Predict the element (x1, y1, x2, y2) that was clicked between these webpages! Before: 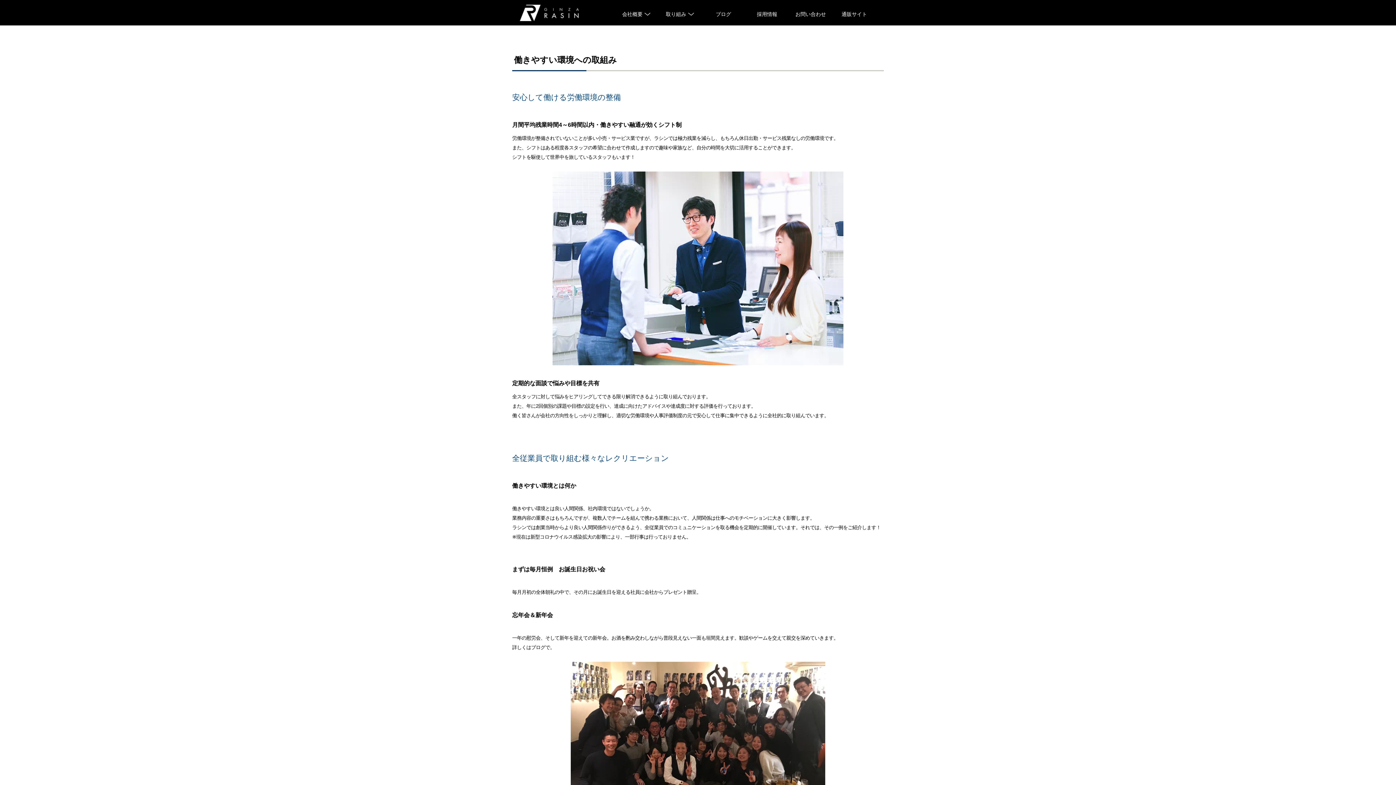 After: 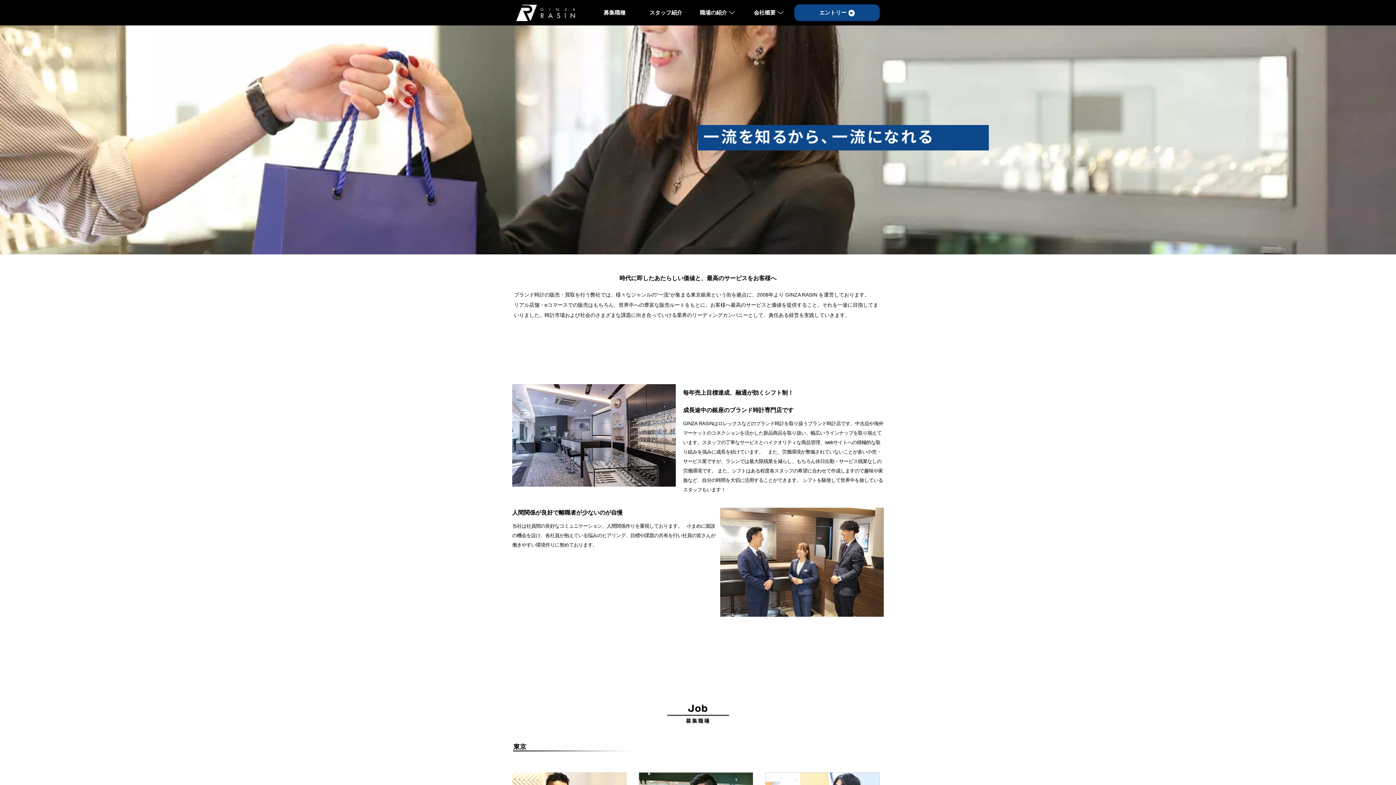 Action: bbox: (745, 3, 789, 21) label: 採用情報